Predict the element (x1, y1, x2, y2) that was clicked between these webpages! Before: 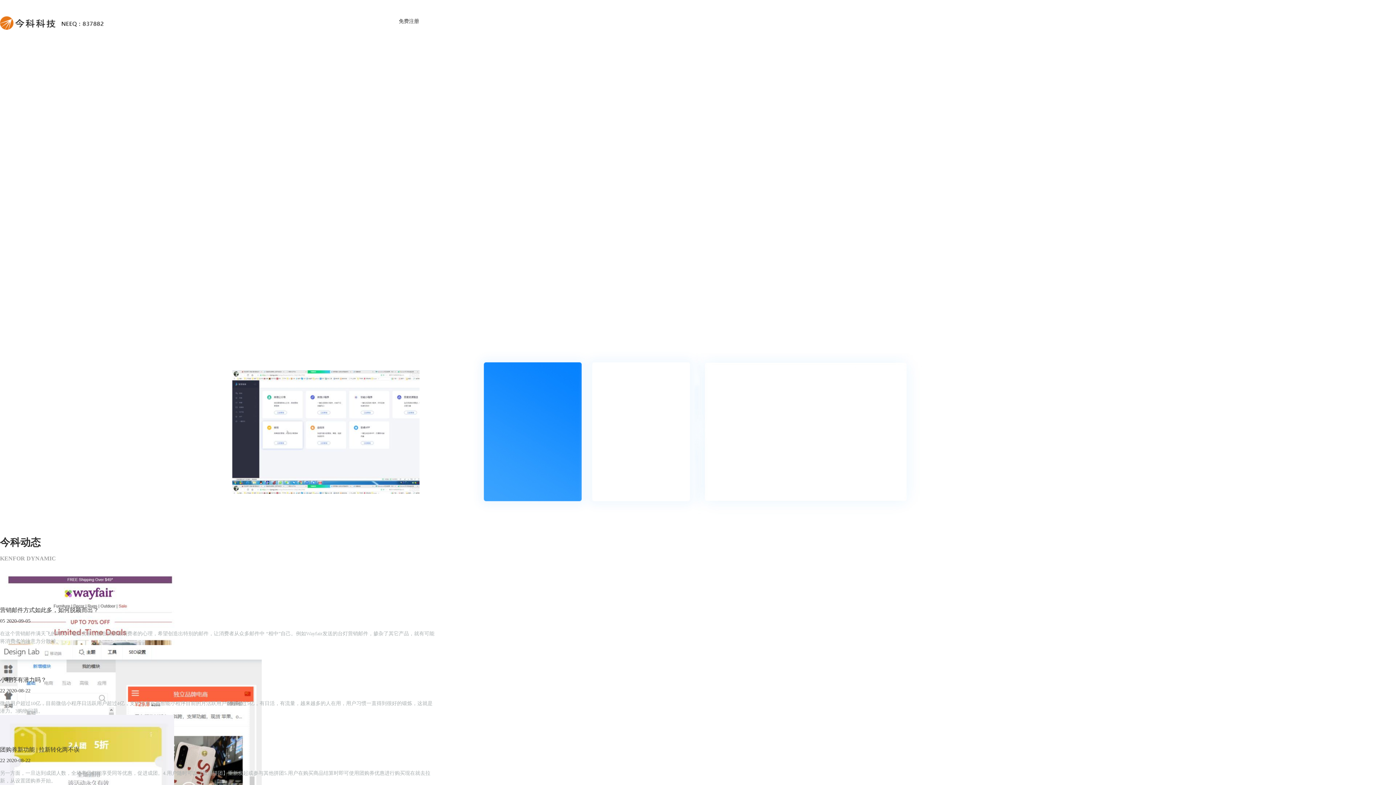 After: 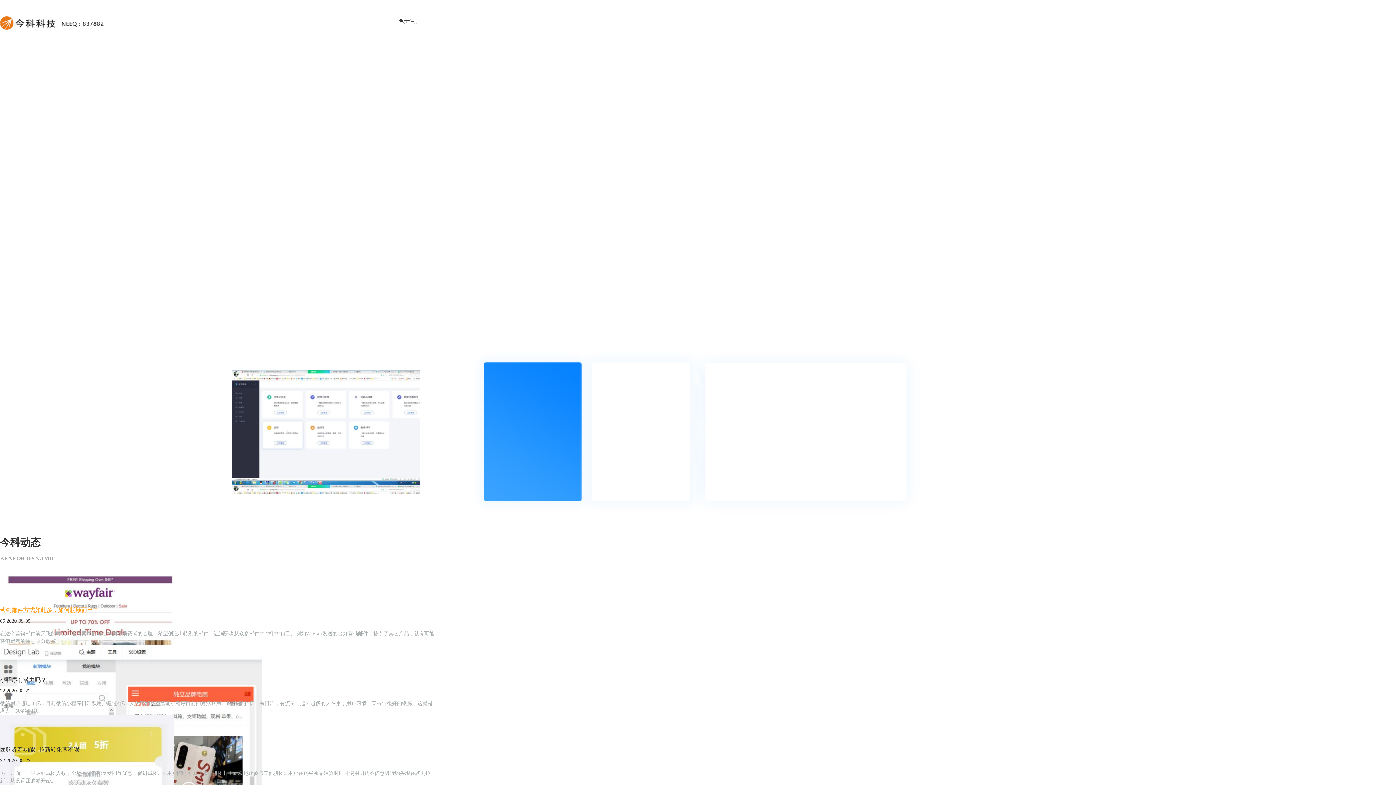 Action: bbox: (0, 607, 98, 613) label: 营销邮件方式如此多，如何脱颖而出？